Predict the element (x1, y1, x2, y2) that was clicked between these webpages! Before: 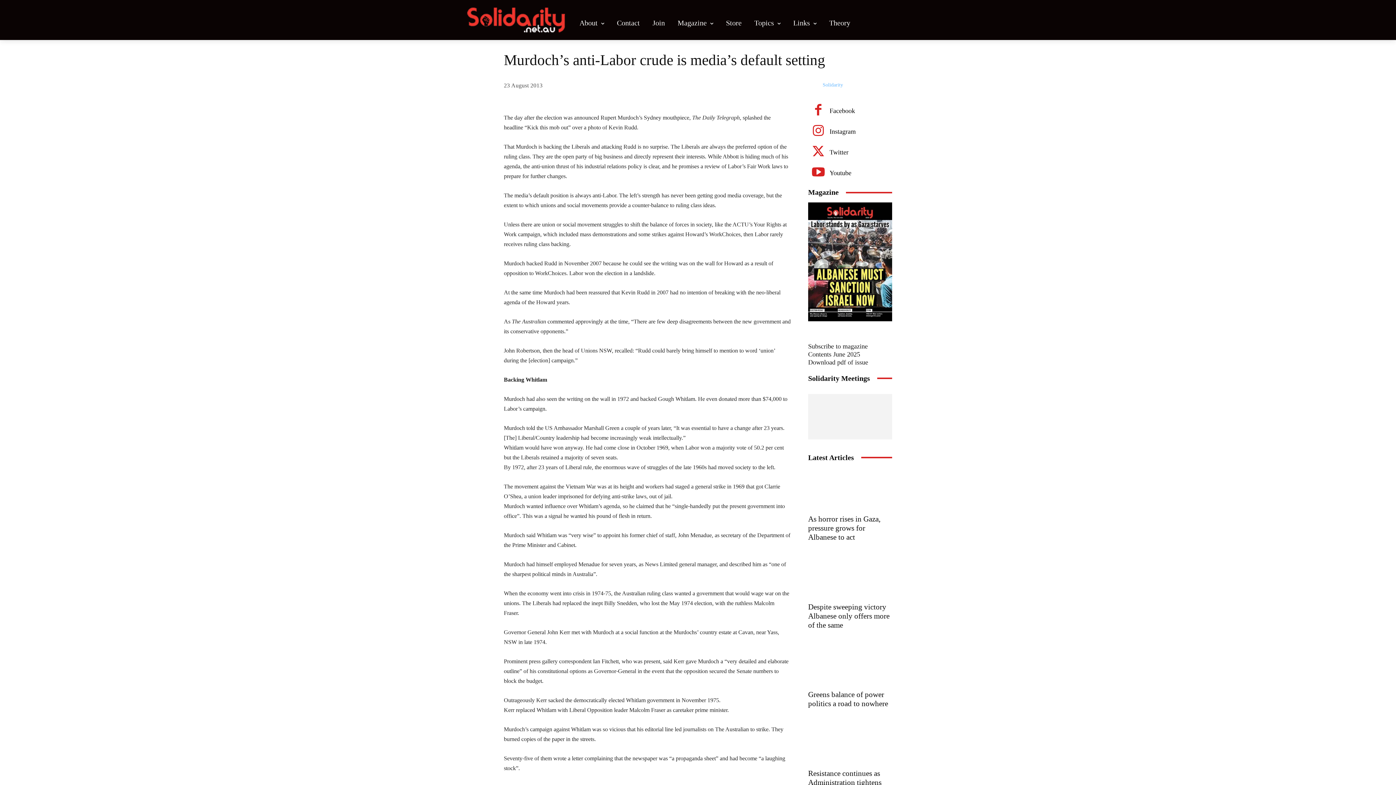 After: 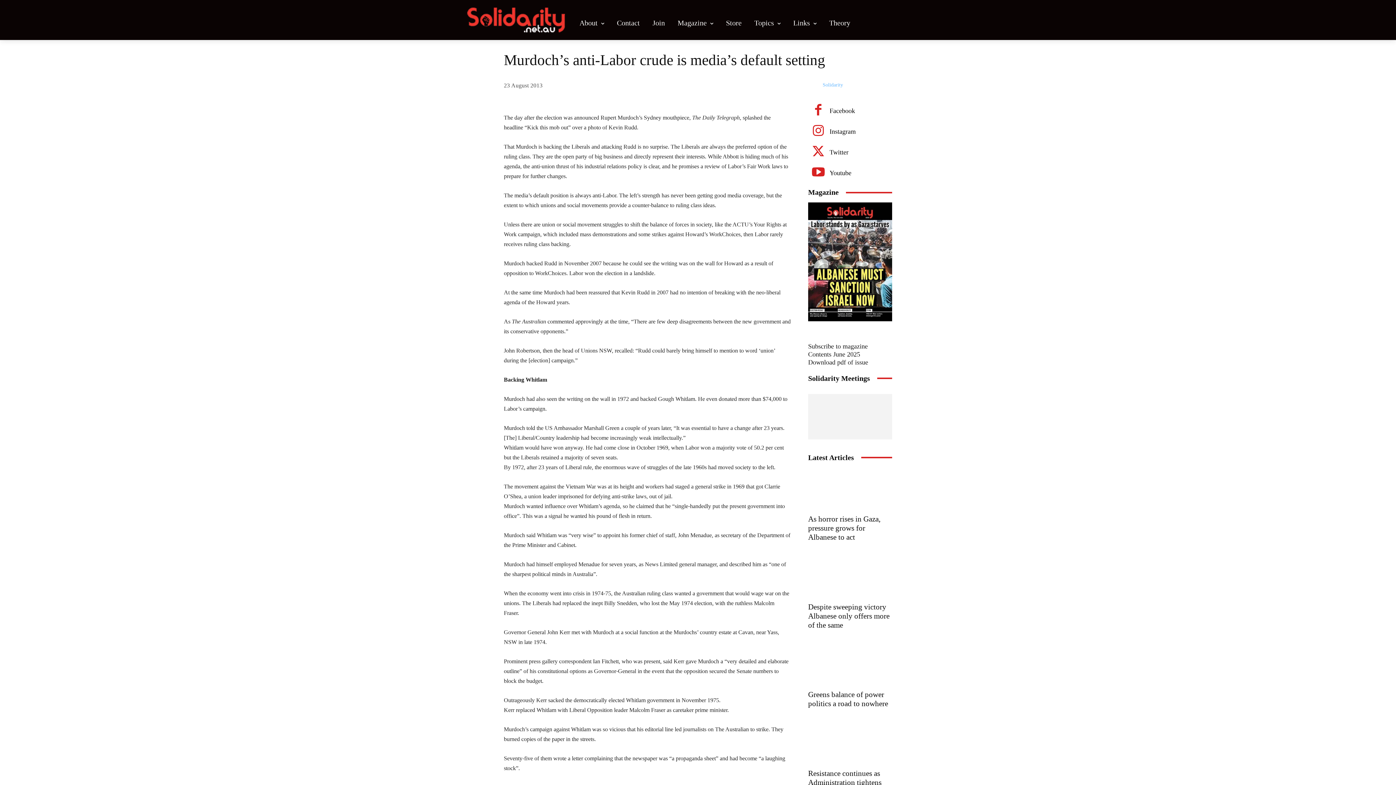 Action: bbox: (808, 394, 892, 439)